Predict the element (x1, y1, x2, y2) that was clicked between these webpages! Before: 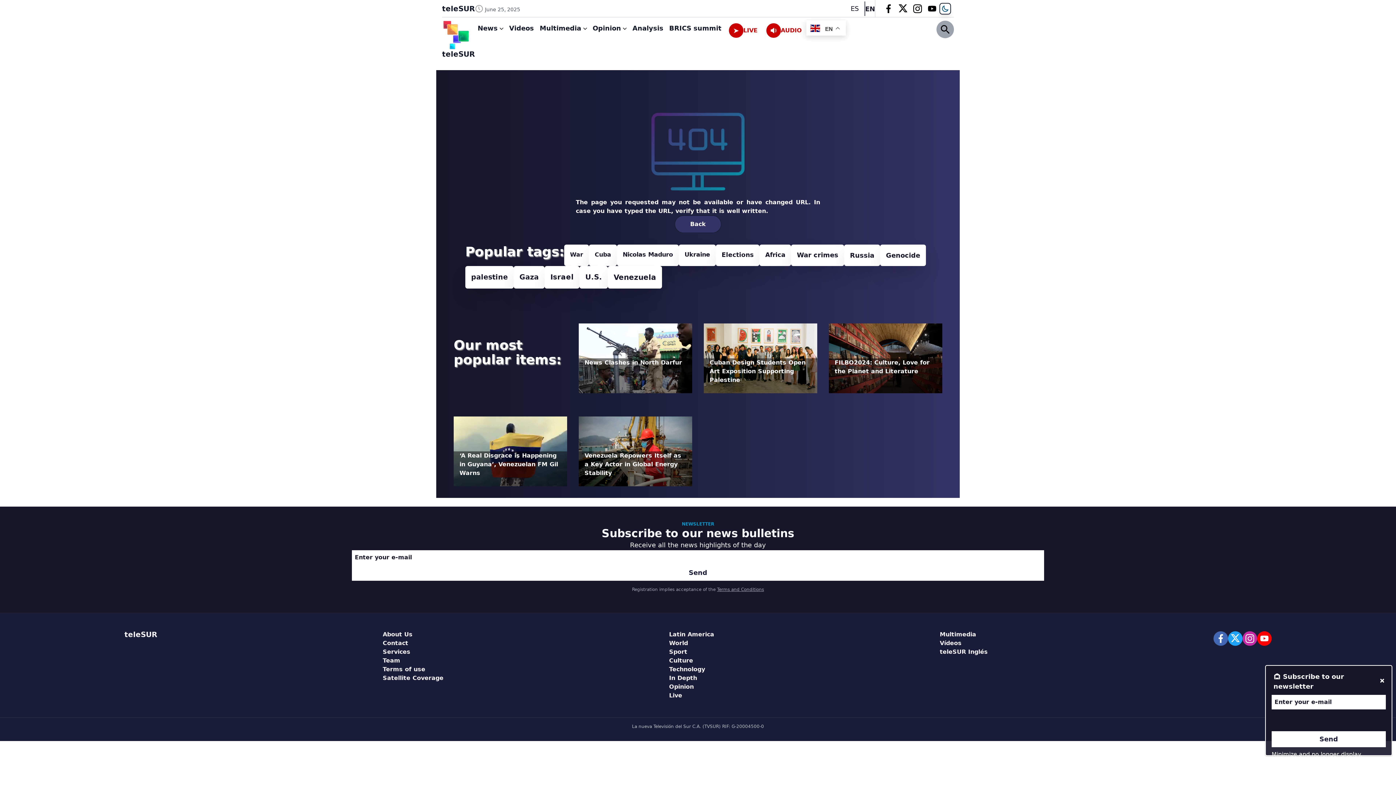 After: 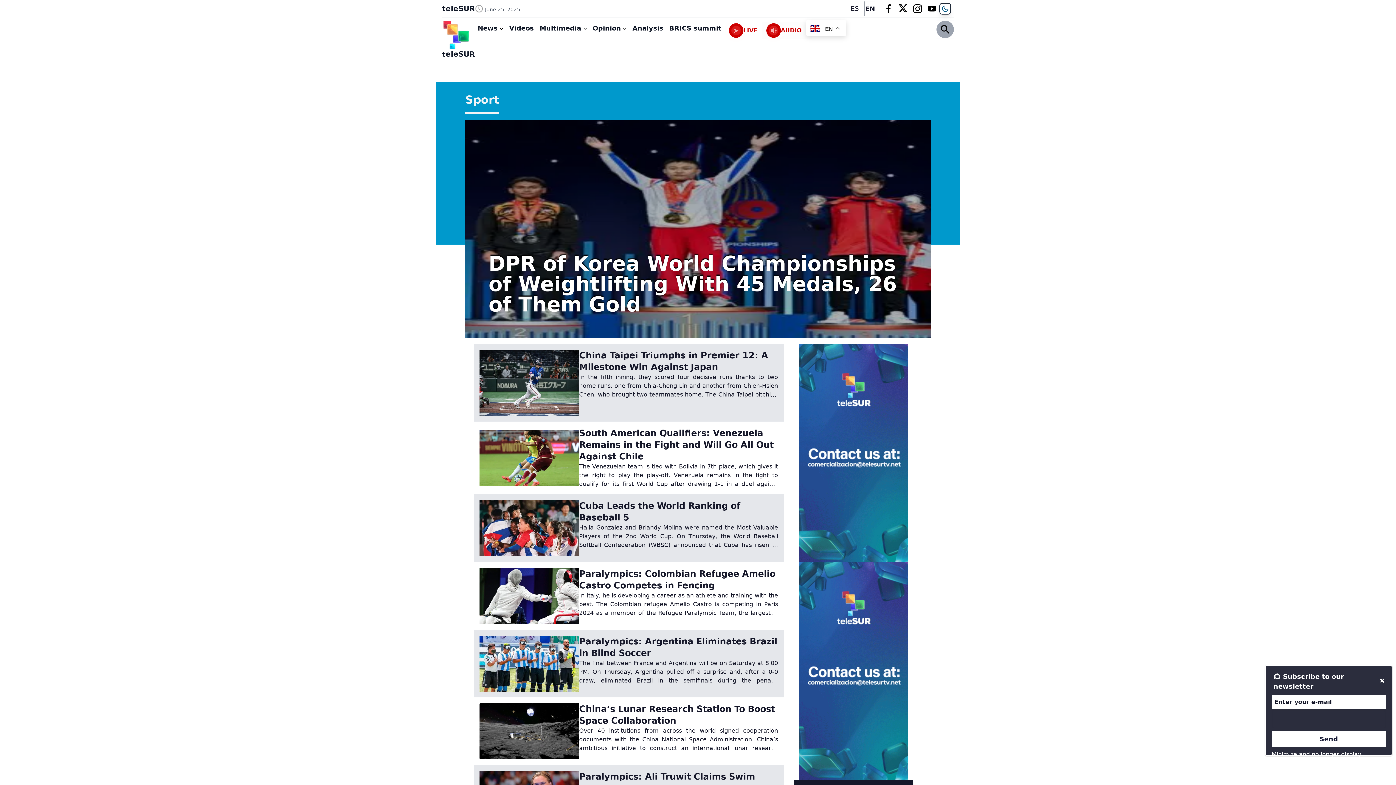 Action: bbox: (669, 648, 687, 655) label: Sport